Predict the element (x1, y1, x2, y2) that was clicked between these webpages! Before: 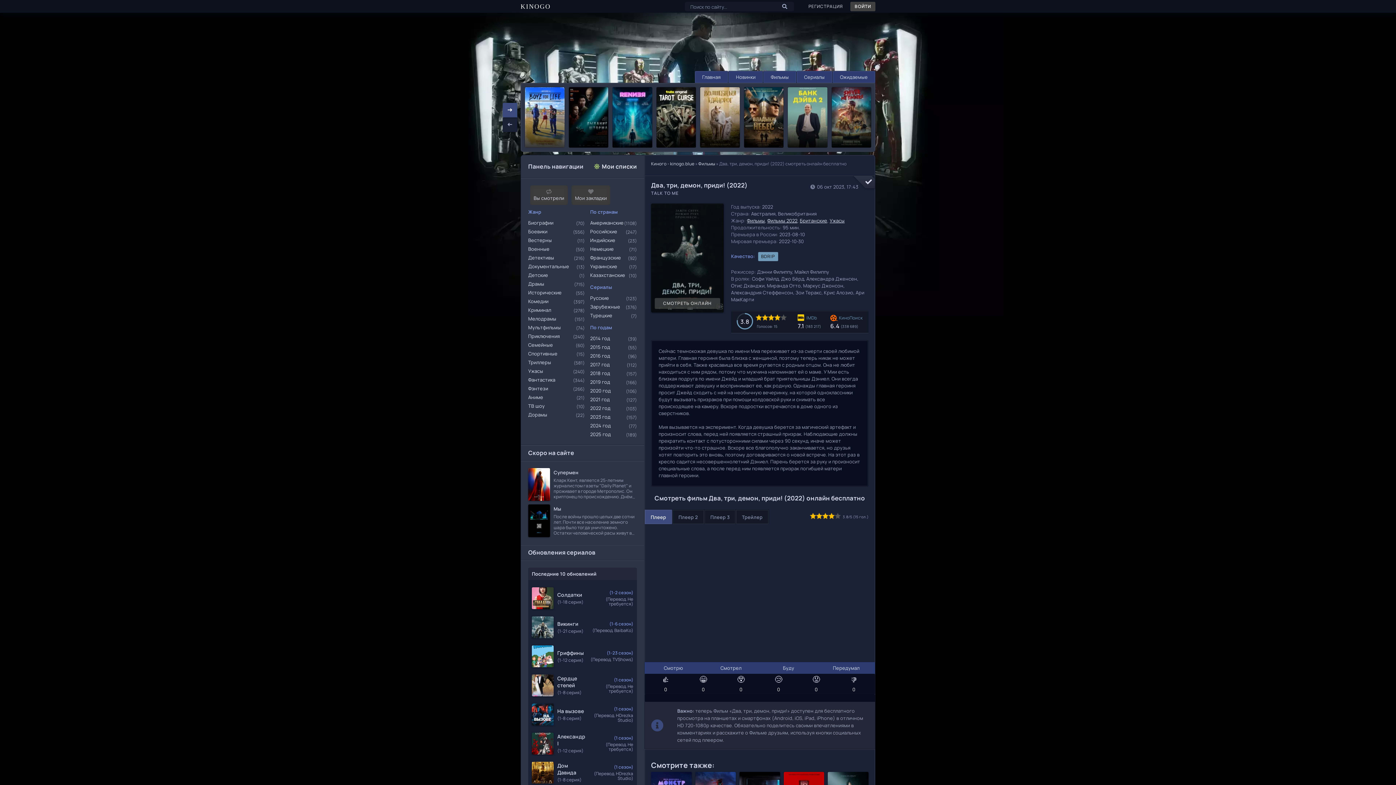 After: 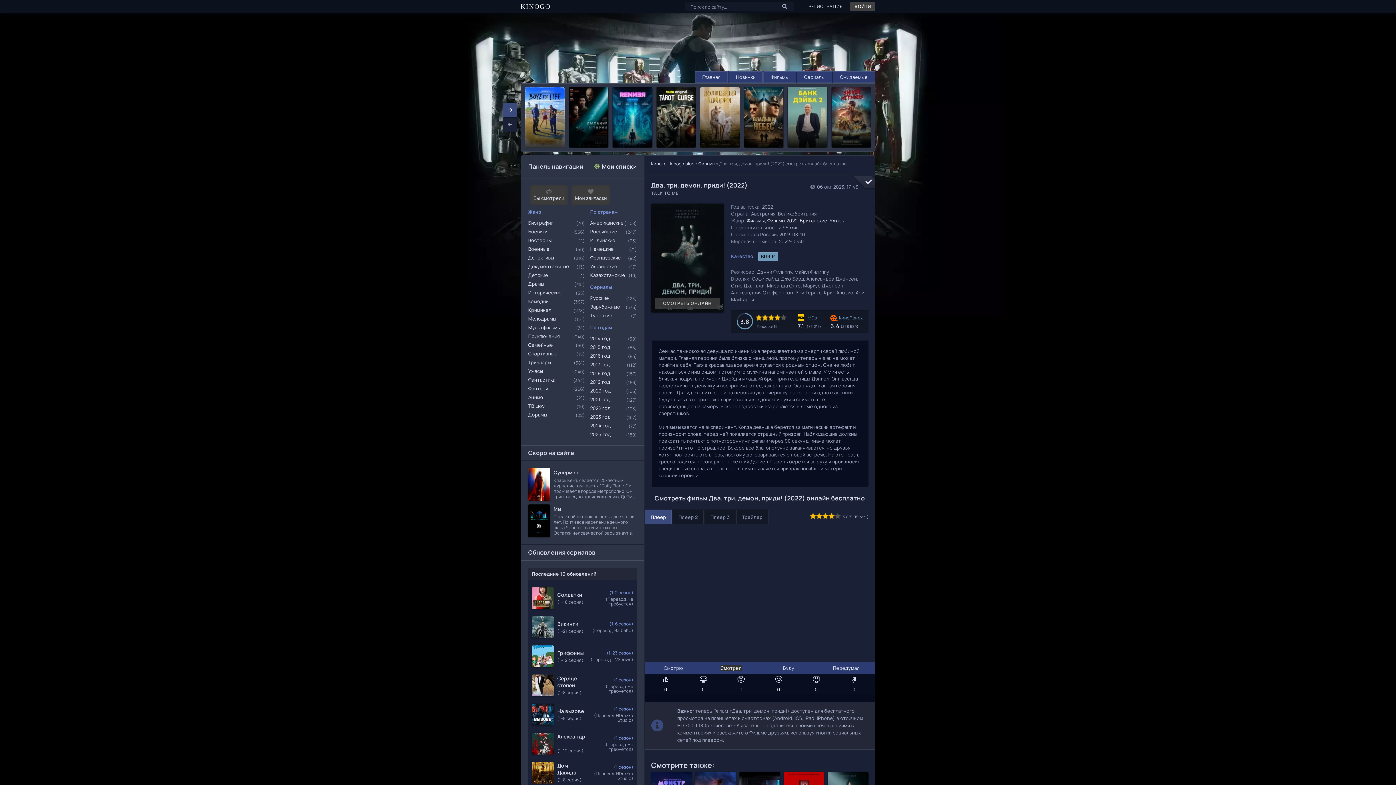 Action: bbox: (720, 665, 741, 671) label: Смотрел